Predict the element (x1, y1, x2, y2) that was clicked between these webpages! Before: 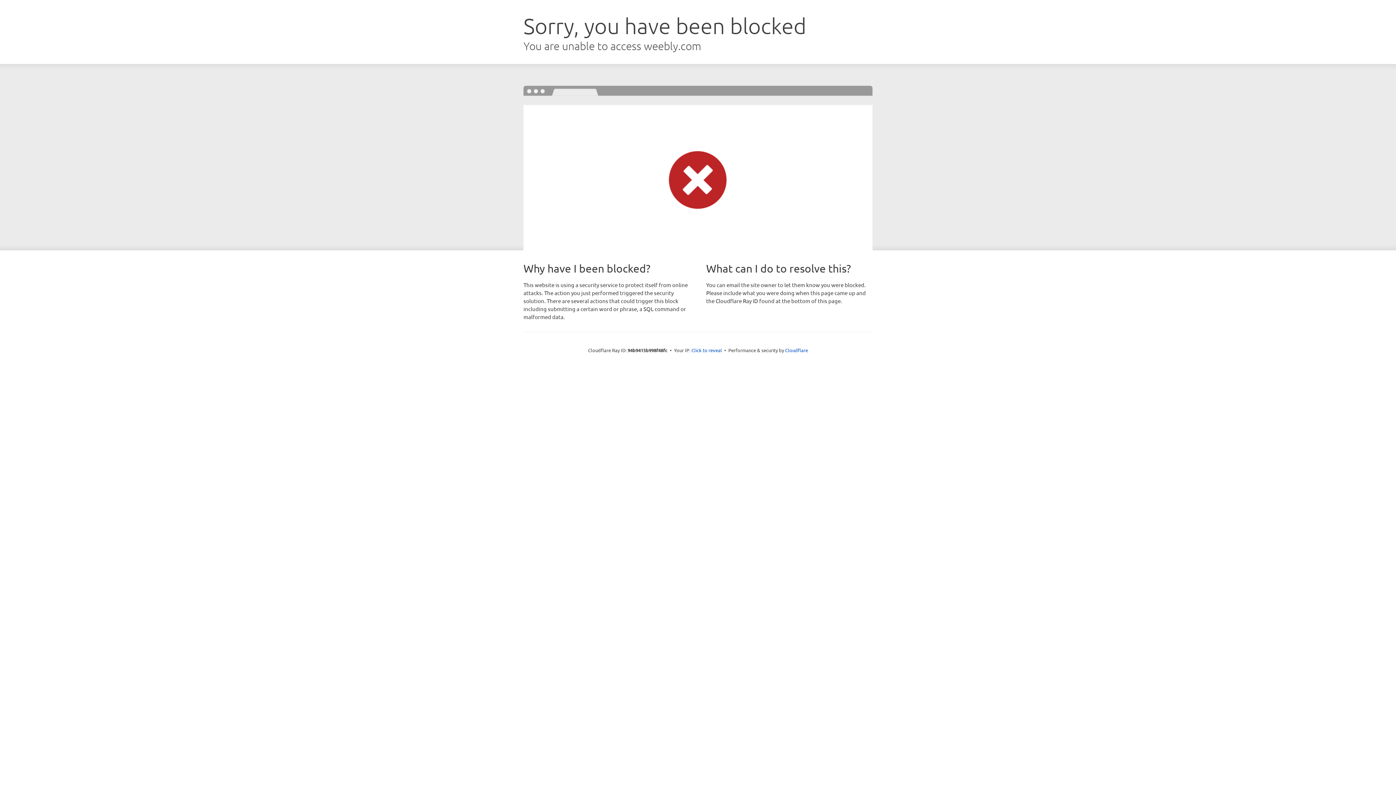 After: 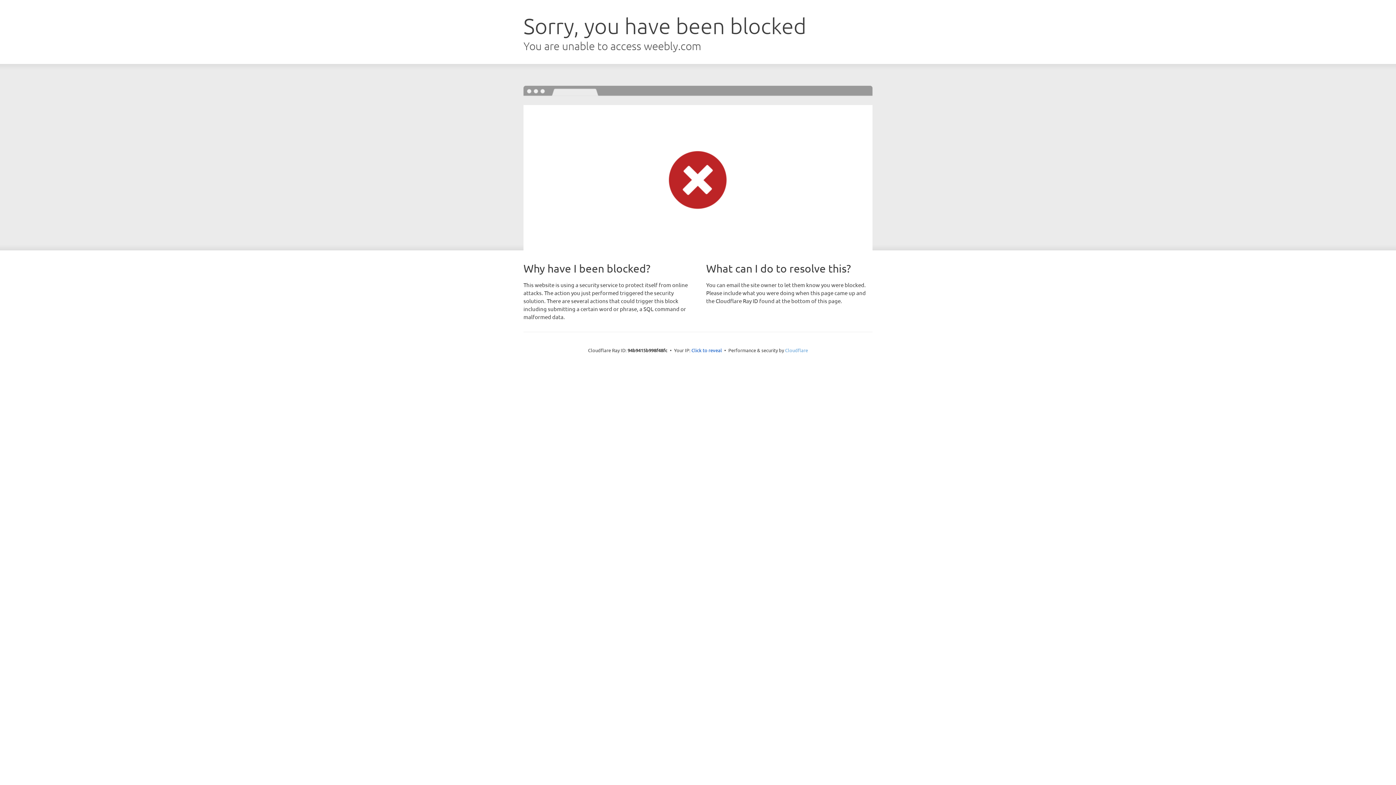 Action: label: Cloudflare bbox: (785, 347, 808, 353)